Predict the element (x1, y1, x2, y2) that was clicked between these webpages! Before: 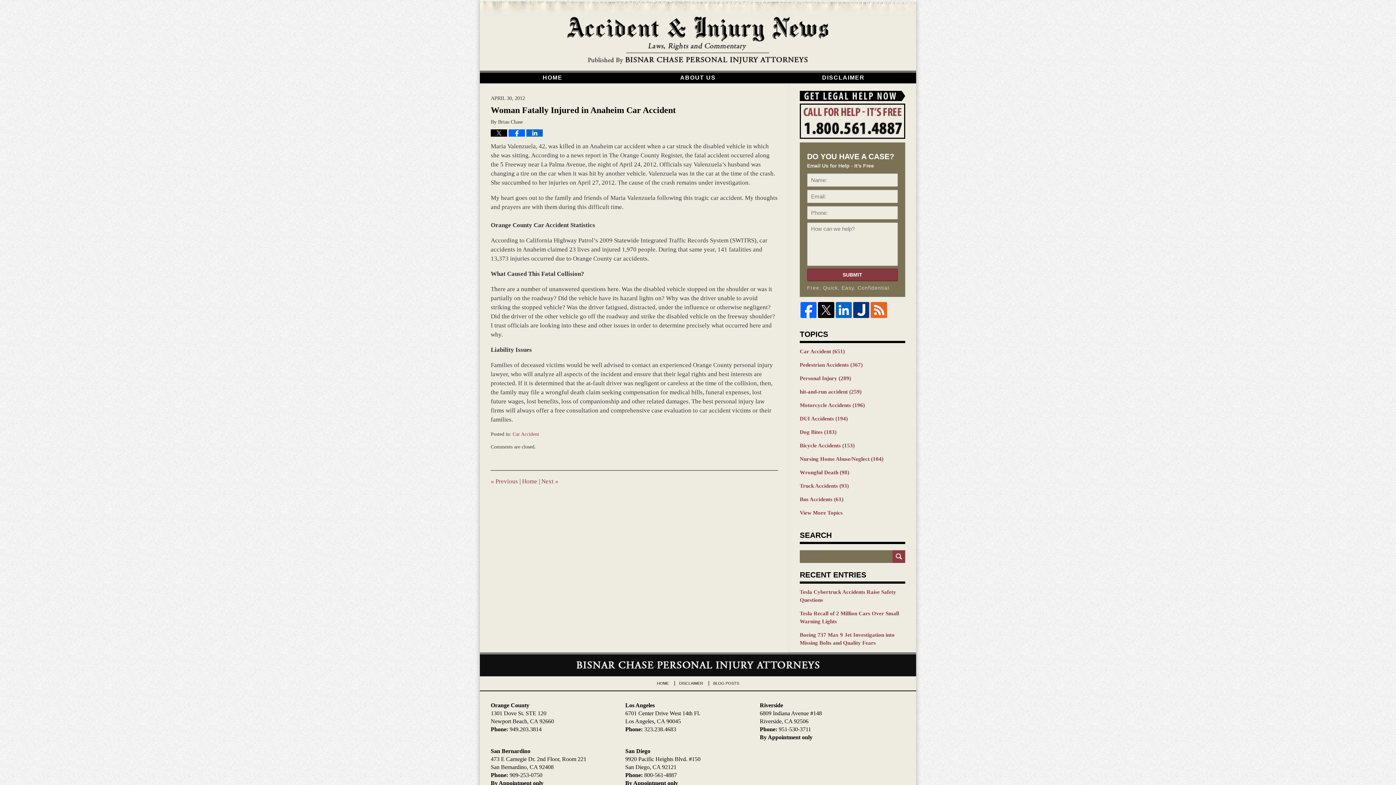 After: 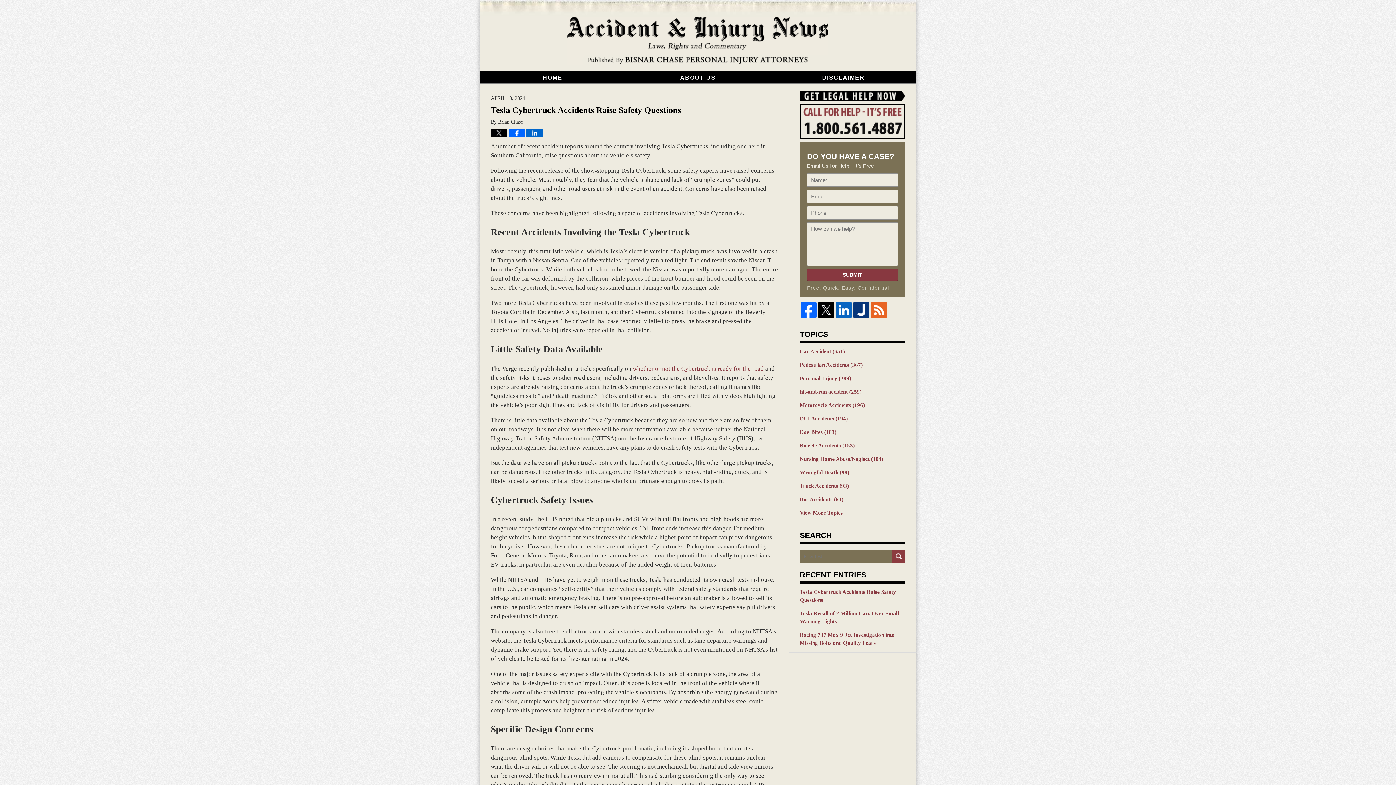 Action: label: Tesla Cybertruck Accidents Raise Safety Questions bbox: (800, 588, 905, 604)